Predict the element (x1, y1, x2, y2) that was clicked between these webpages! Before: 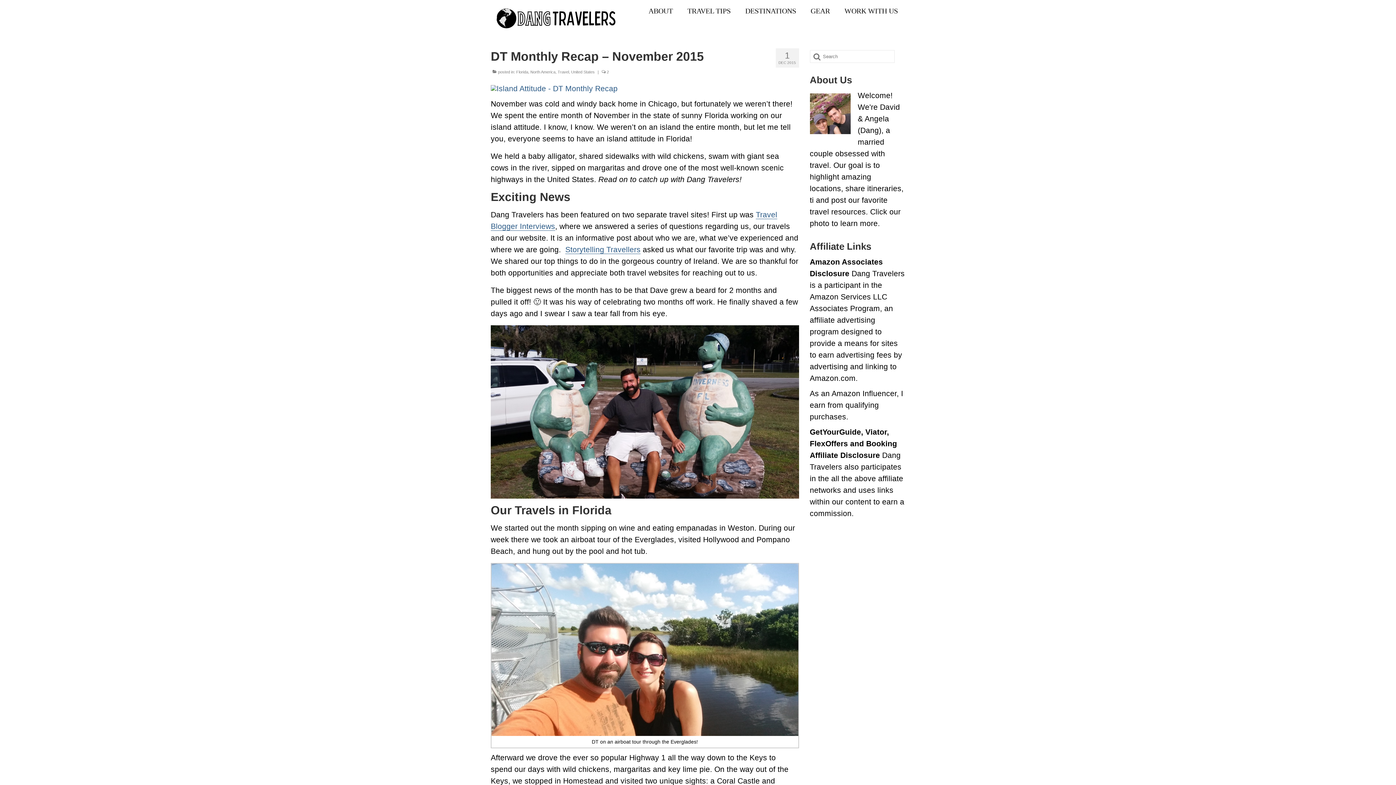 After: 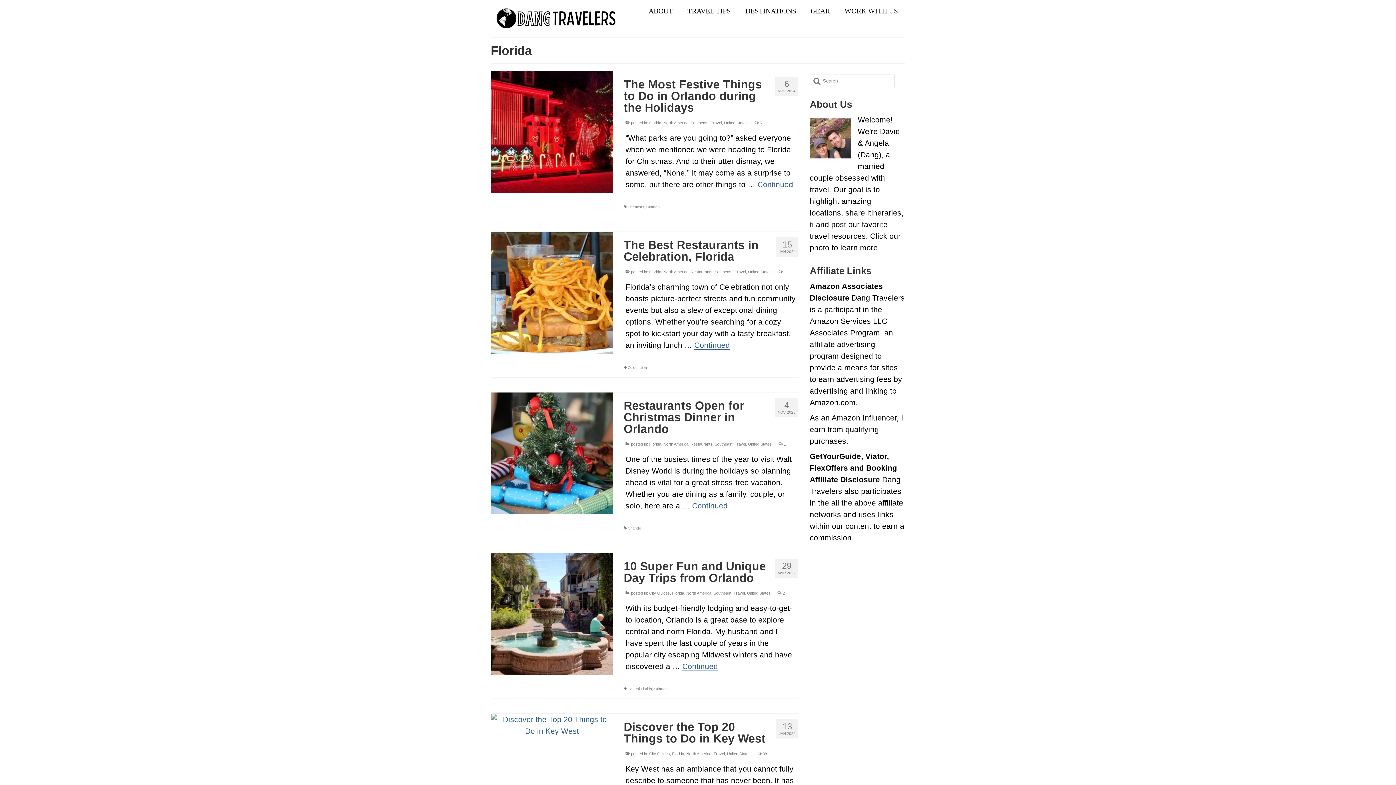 Action: bbox: (516, 69, 528, 74) label: Florida